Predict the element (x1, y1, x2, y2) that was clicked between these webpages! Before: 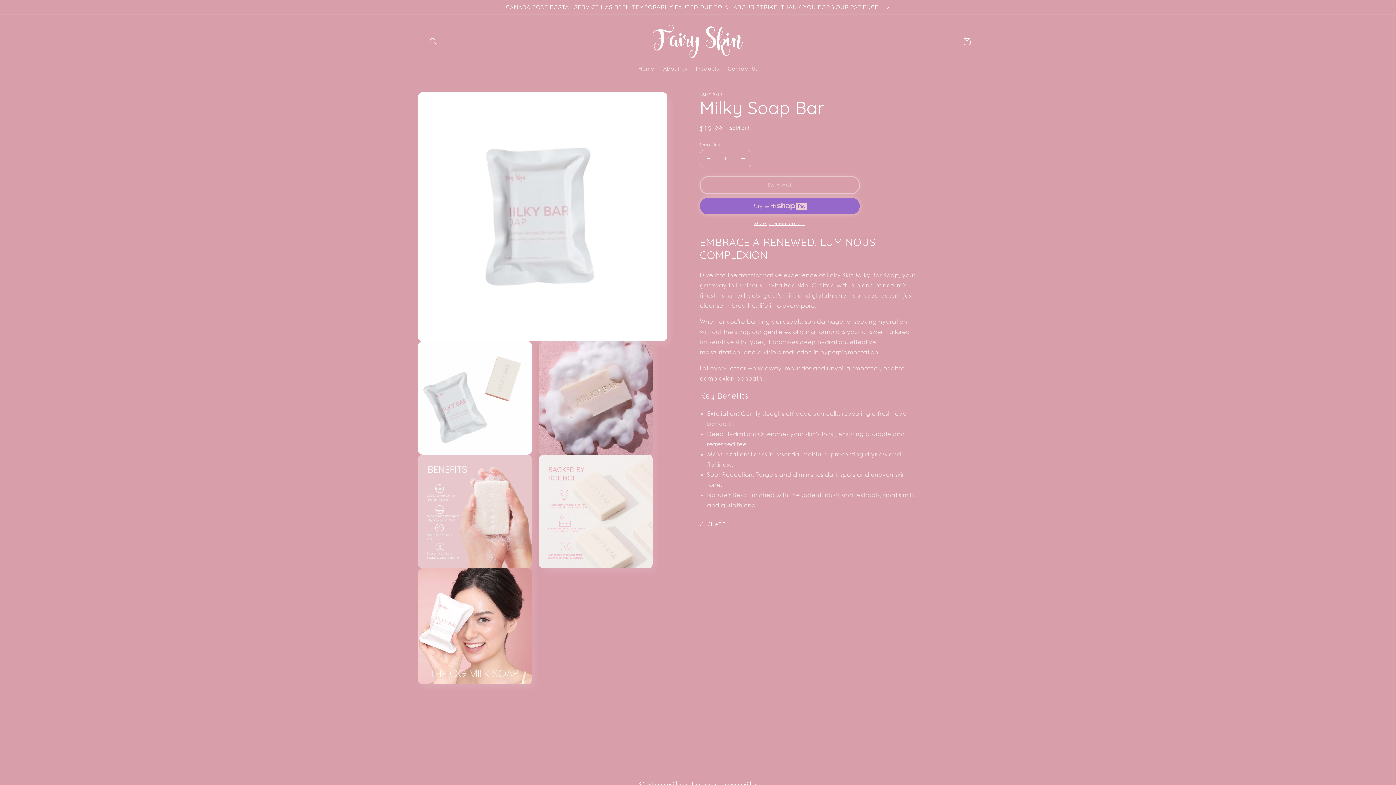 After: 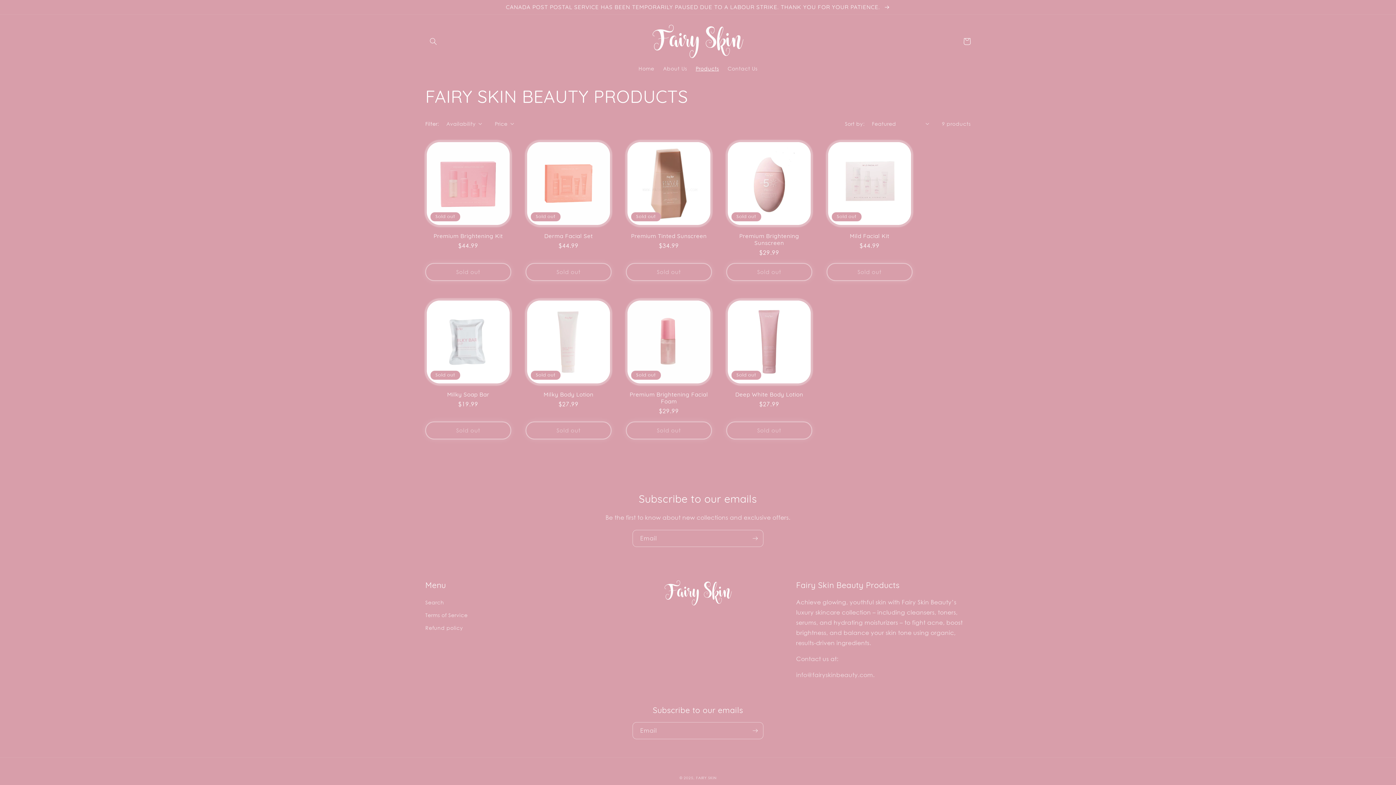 Action: label: CANADA POST POSTAL SERVICE HAS BEEN TEMPORARILY PAUSED DUE TO A LABOUR STRIKE. THANK YOU FOR YOUR PATIENCE.  bbox: (0, 0, 1396, 14)